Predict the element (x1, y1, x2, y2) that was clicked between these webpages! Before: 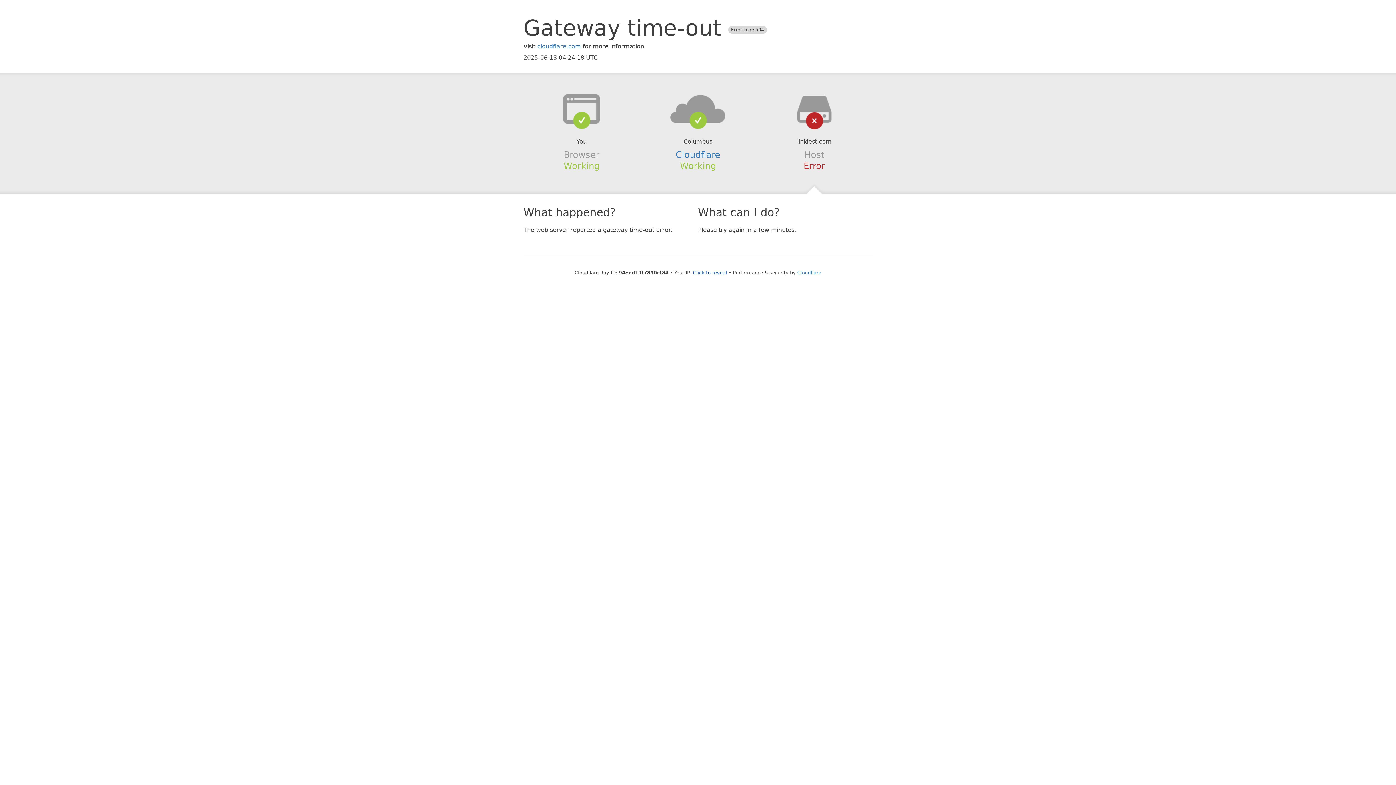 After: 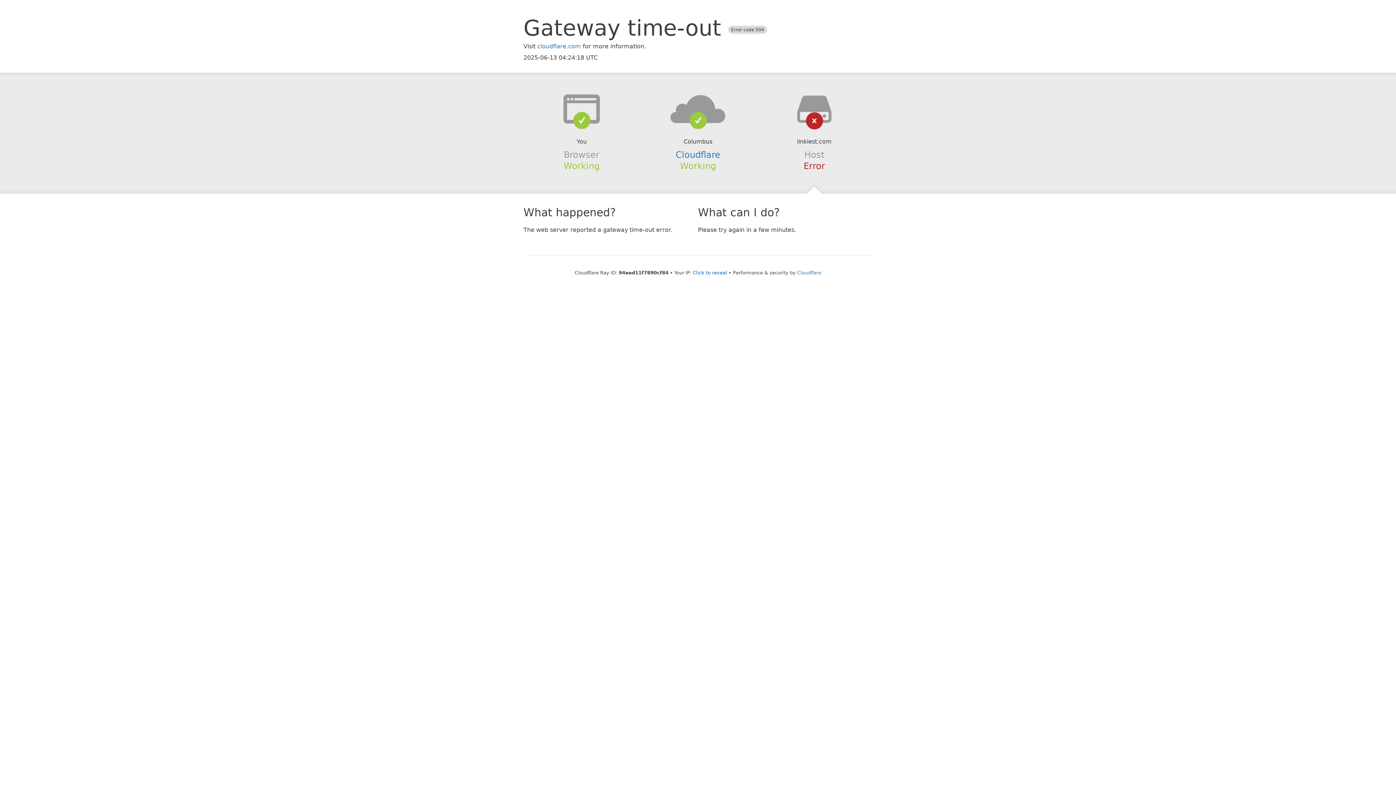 Action: bbox: (639, 94, 756, 123)